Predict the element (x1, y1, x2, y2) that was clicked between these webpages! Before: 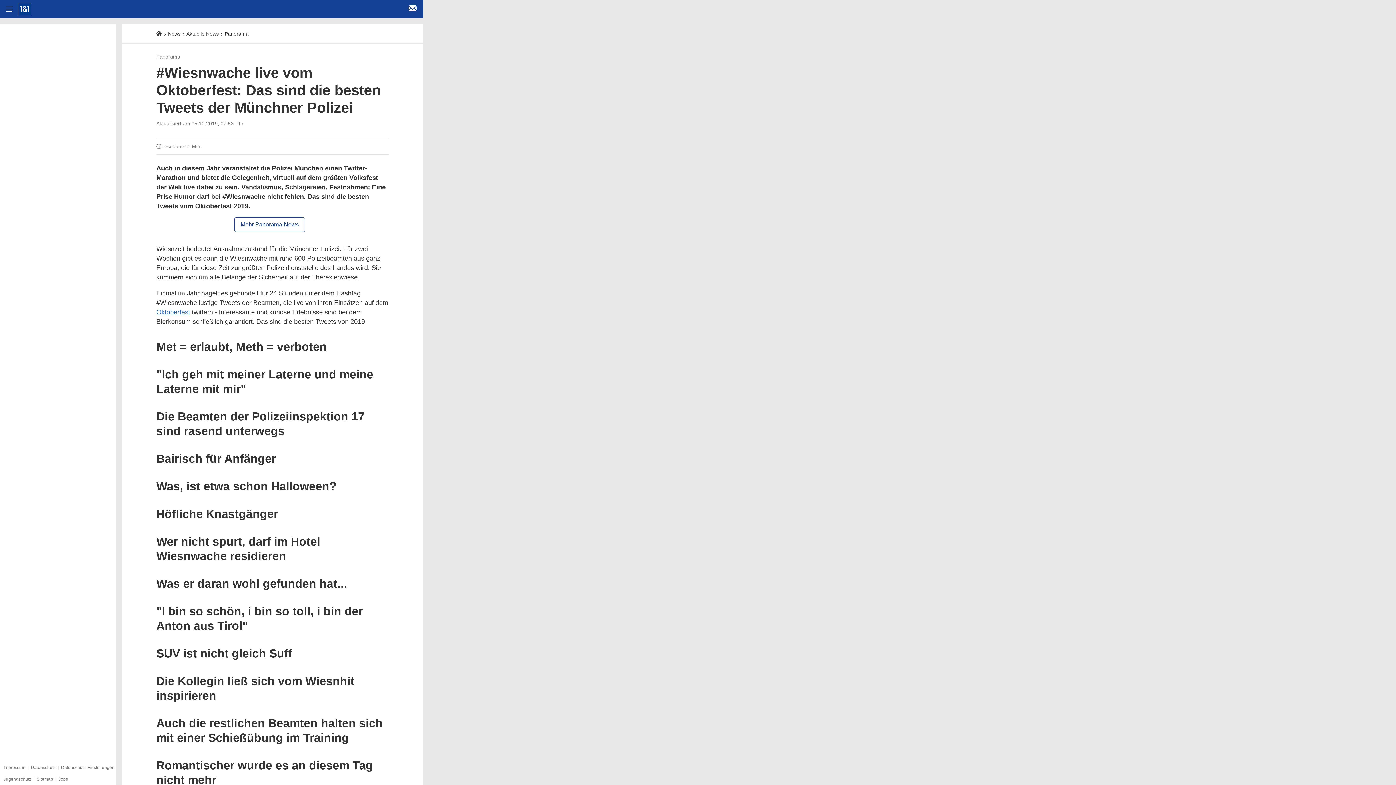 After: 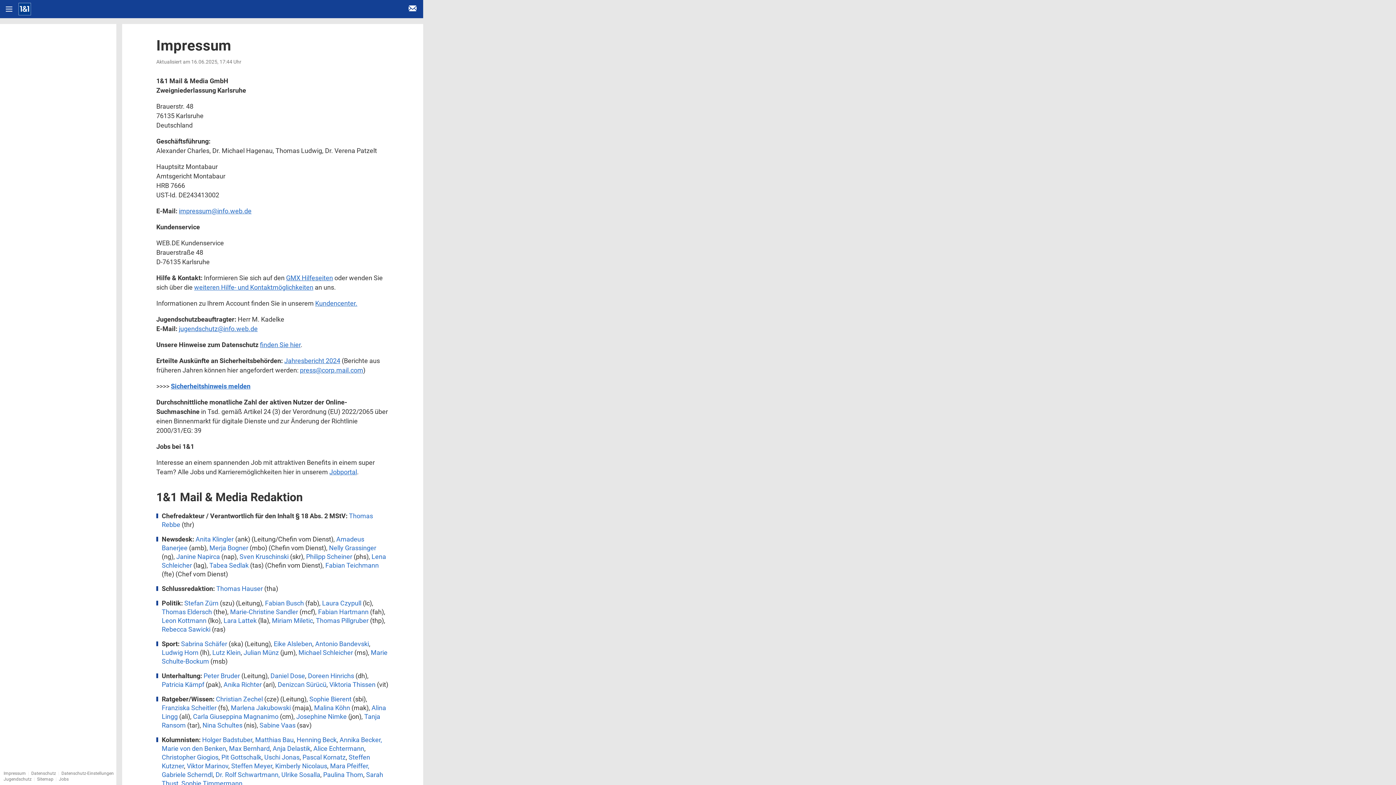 Action: bbox: (3, 765, 25, 770) label: Impressum